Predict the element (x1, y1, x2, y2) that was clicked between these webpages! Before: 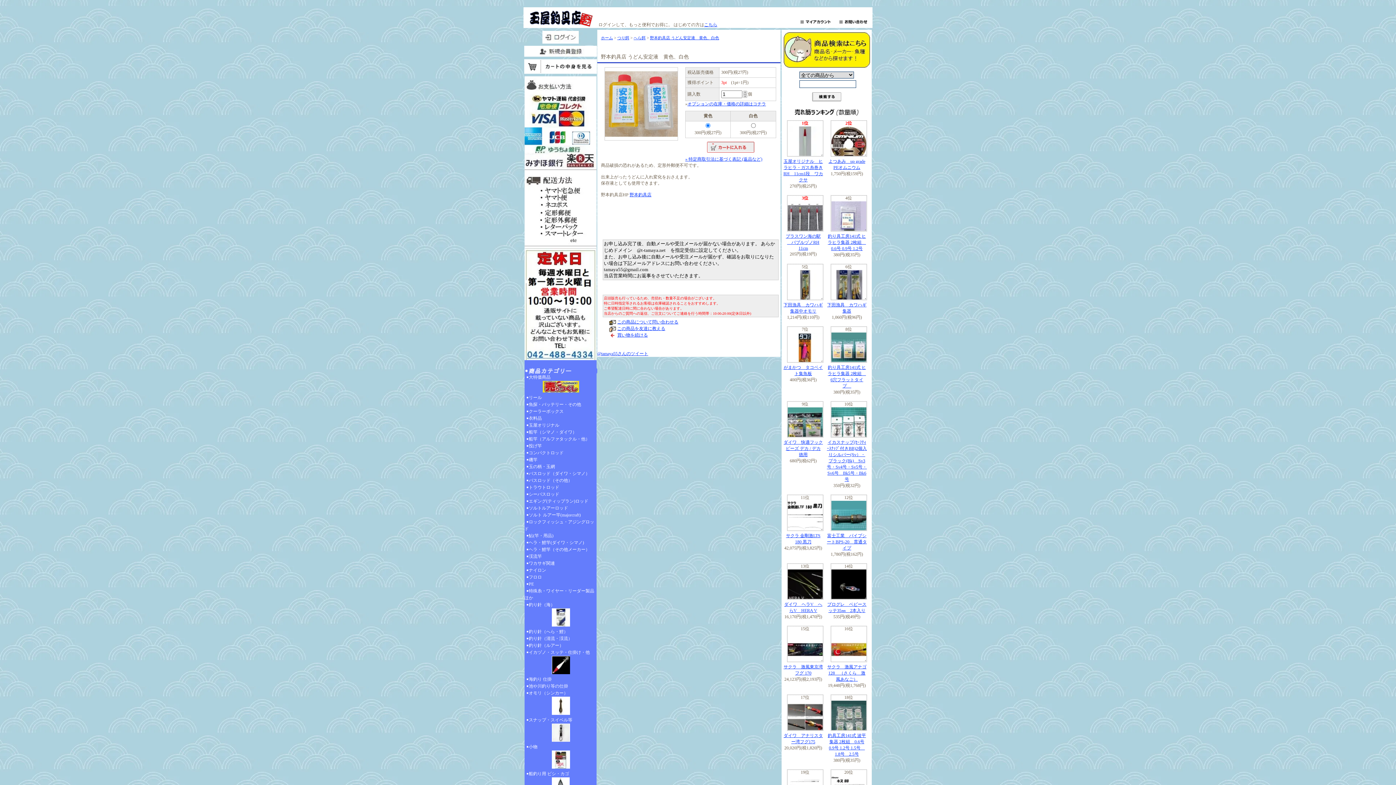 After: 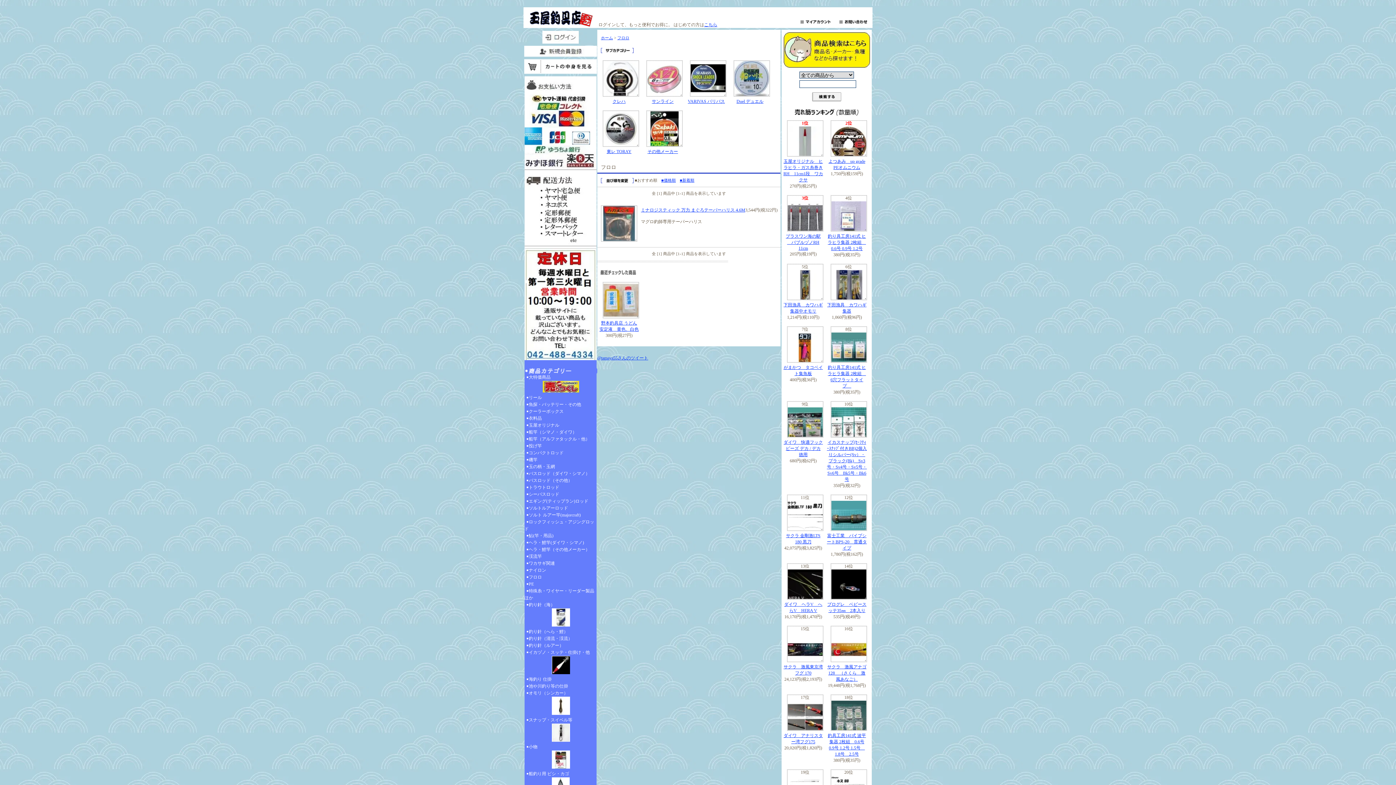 Action: bbox: (524, 574, 596, 581) label: フロロ